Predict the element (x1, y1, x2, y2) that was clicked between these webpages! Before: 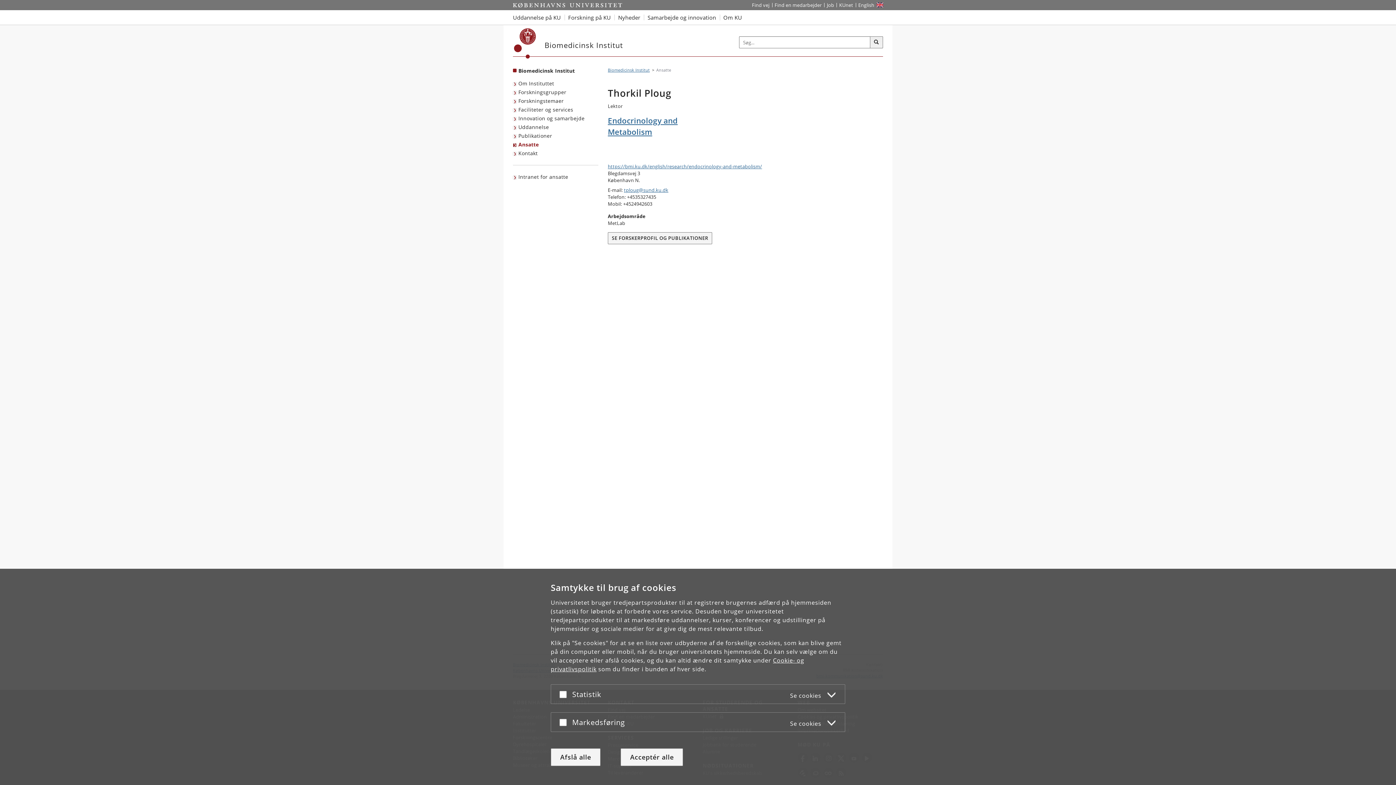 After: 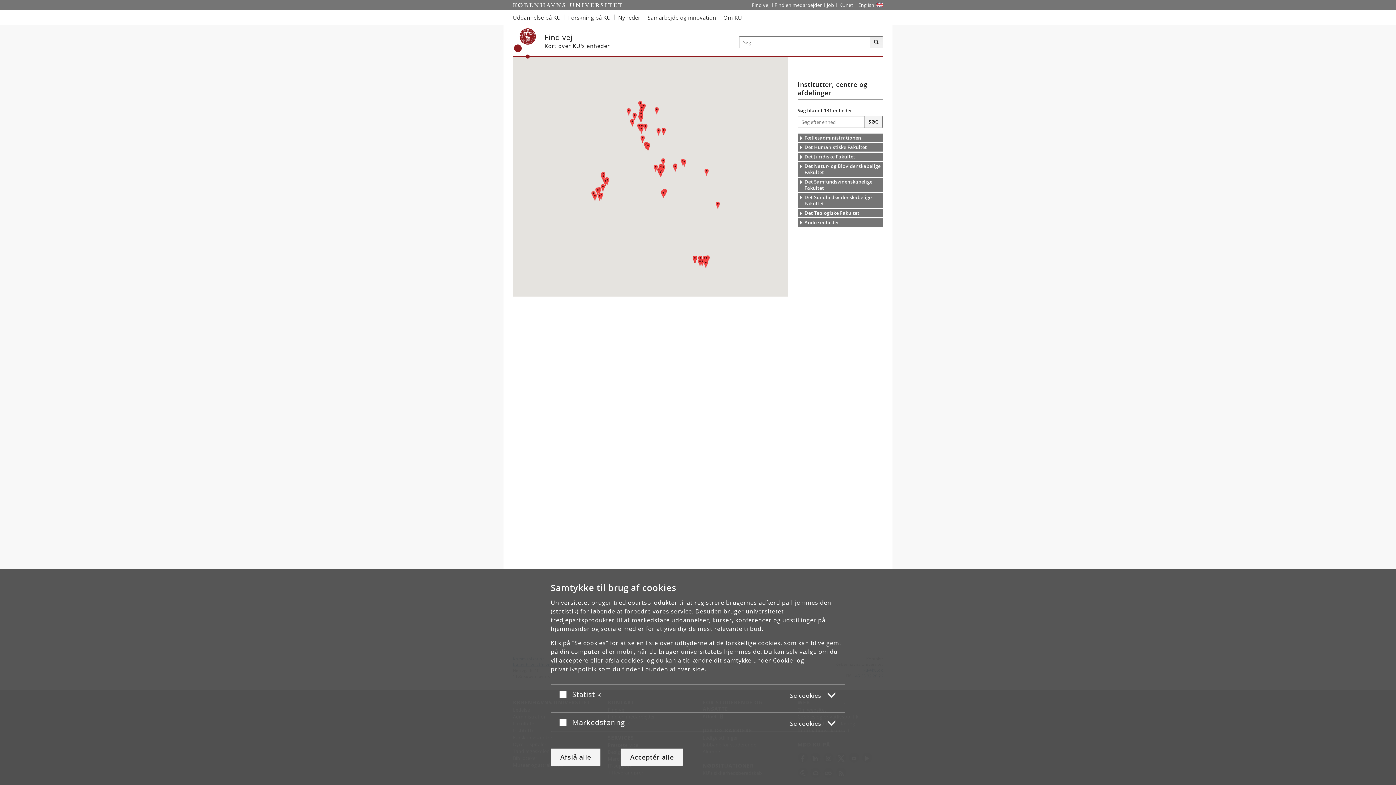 Action: label: Find vej på KU bbox: (749, 0, 772, 10)